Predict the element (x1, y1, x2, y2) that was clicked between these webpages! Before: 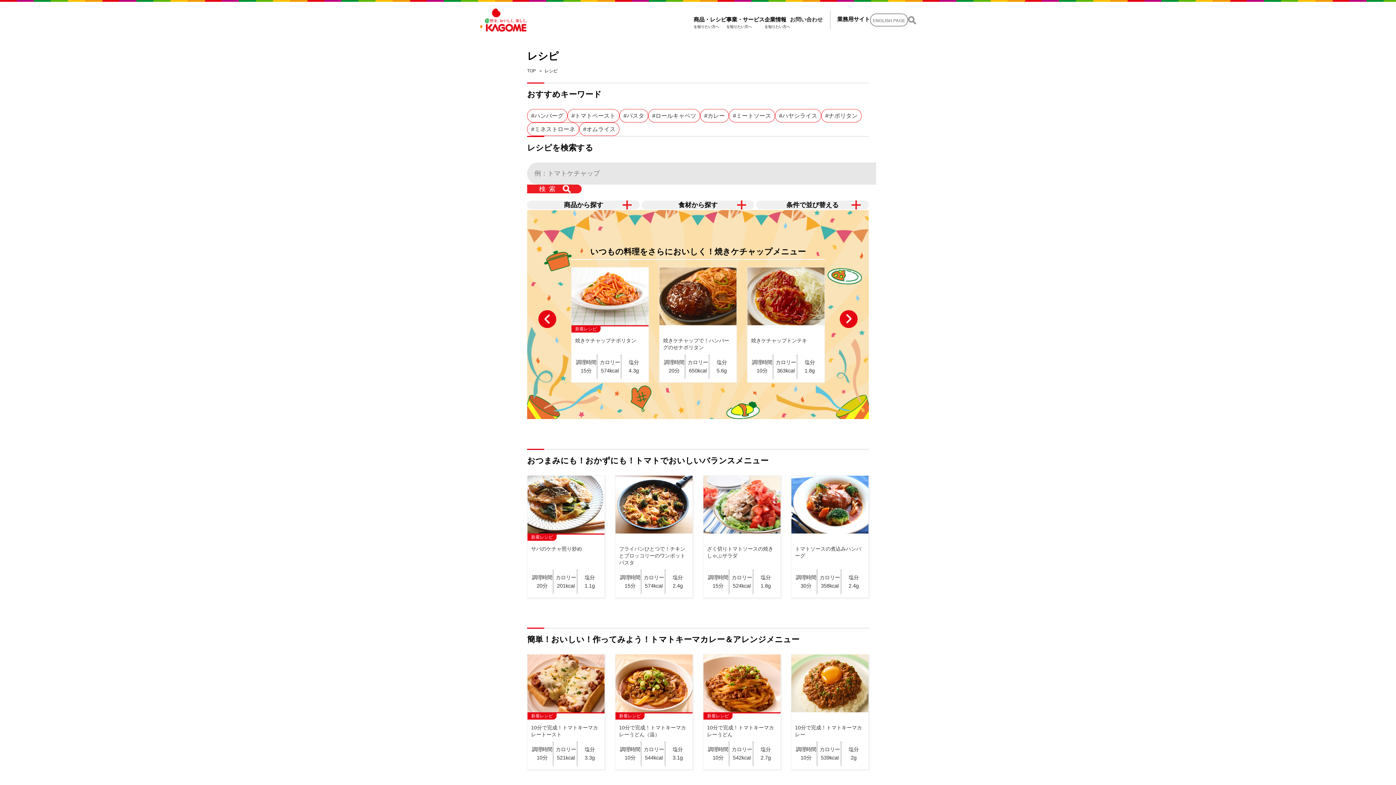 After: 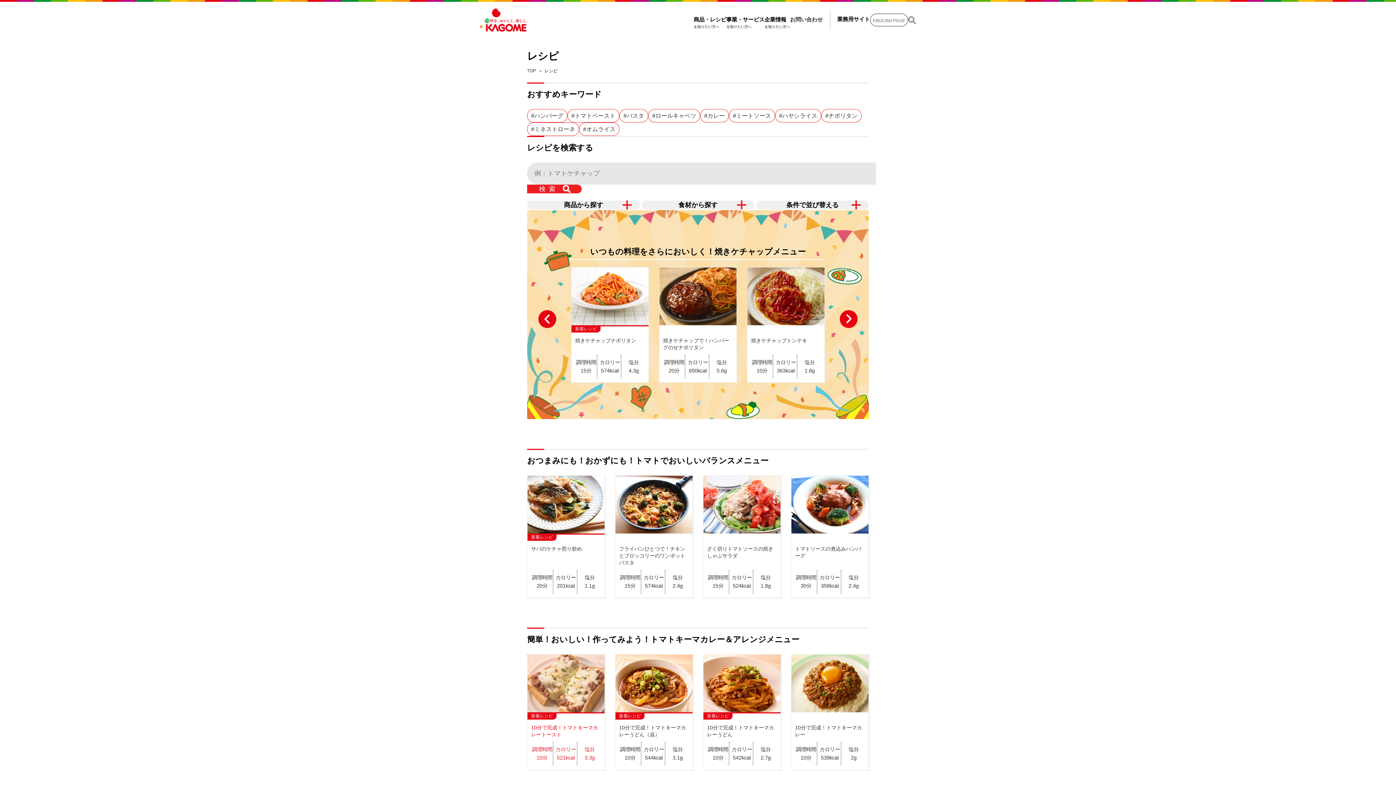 Action: bbox: (527, 654, 605, 770) label: 新着レシピ

10分で完成！トマトキーマカレートースト

調理時間

10分

カロリー

521kcal

塩分

3.3g